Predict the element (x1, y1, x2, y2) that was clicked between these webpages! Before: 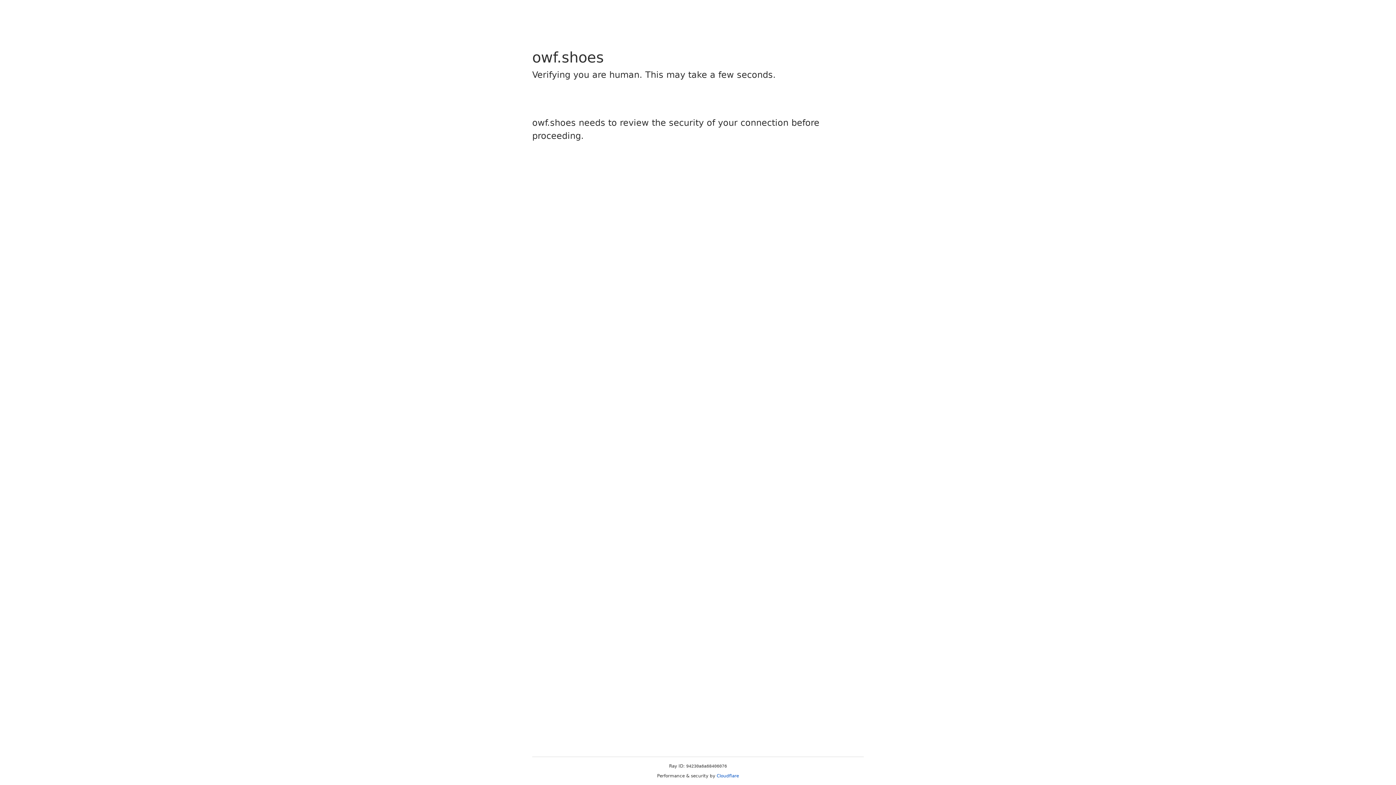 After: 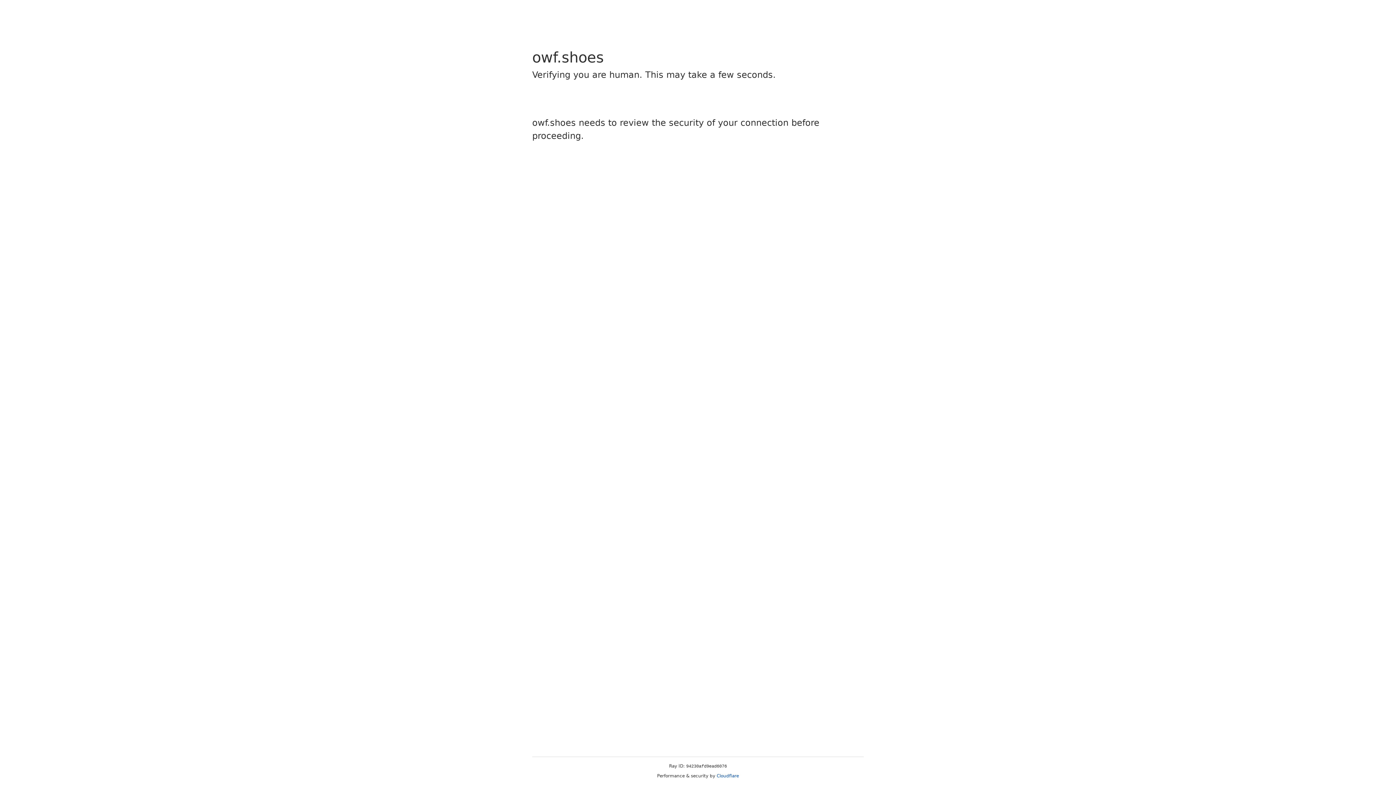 Action: label: Cloudflare bbox: (716, 773, 739, 778)